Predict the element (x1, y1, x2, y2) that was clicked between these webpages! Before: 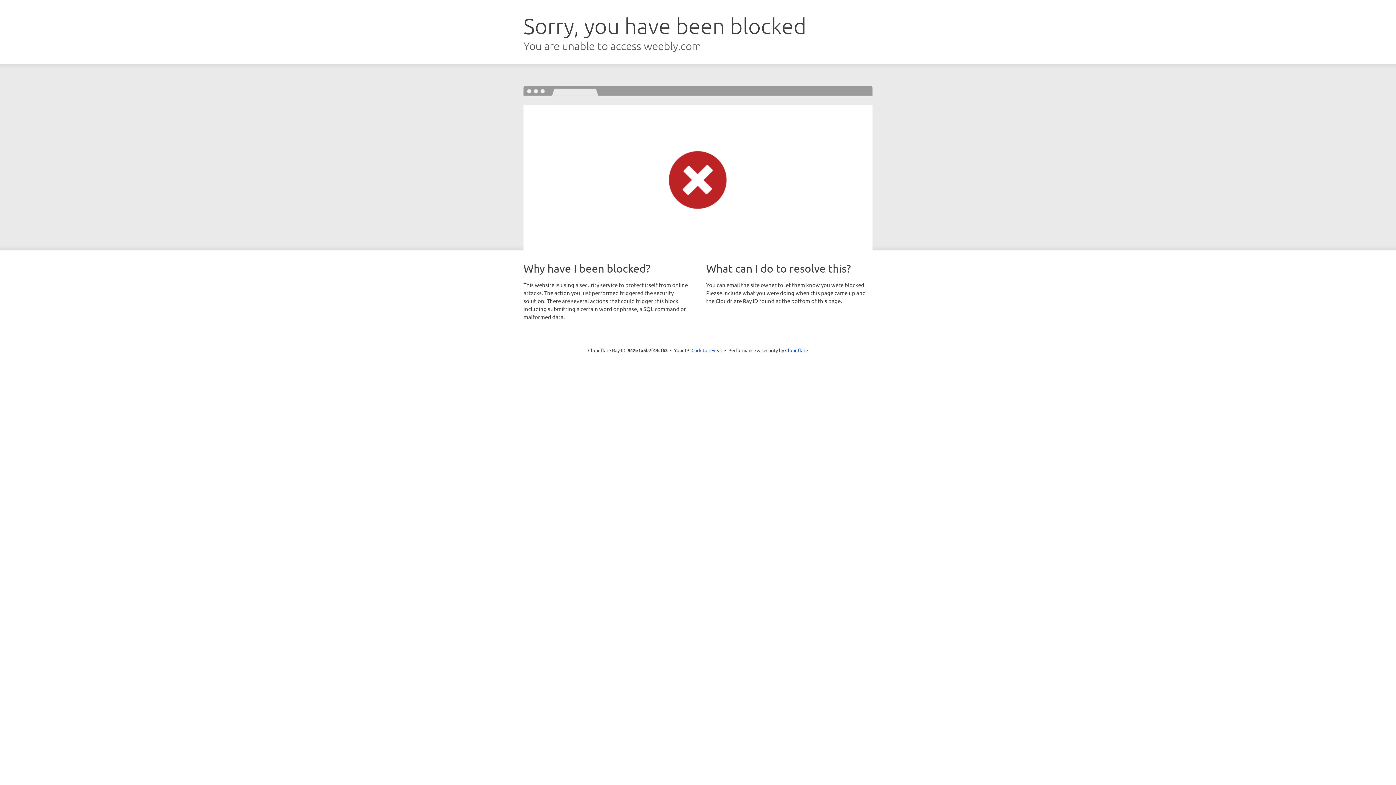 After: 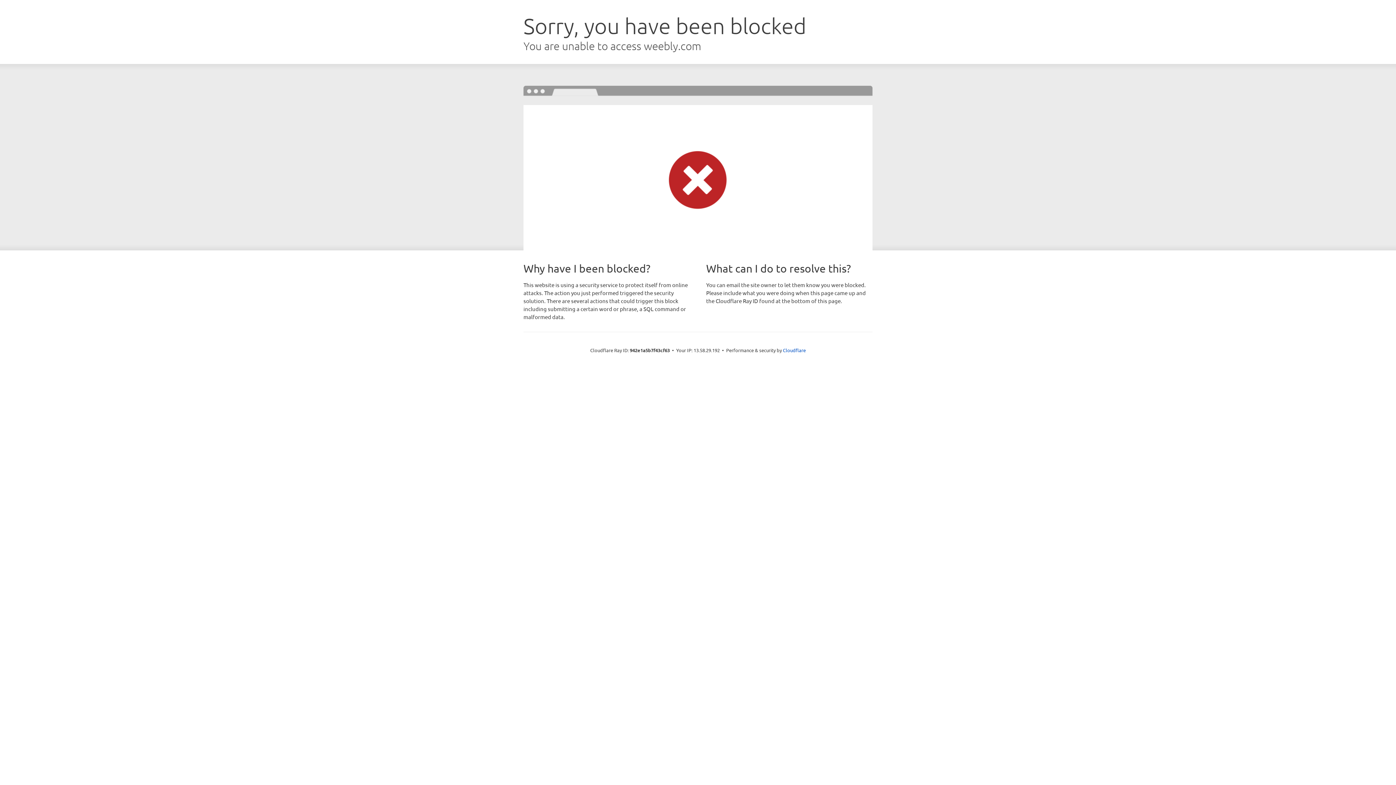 Action: label: Click to reveal bbox: (691, 346, 722, 353)